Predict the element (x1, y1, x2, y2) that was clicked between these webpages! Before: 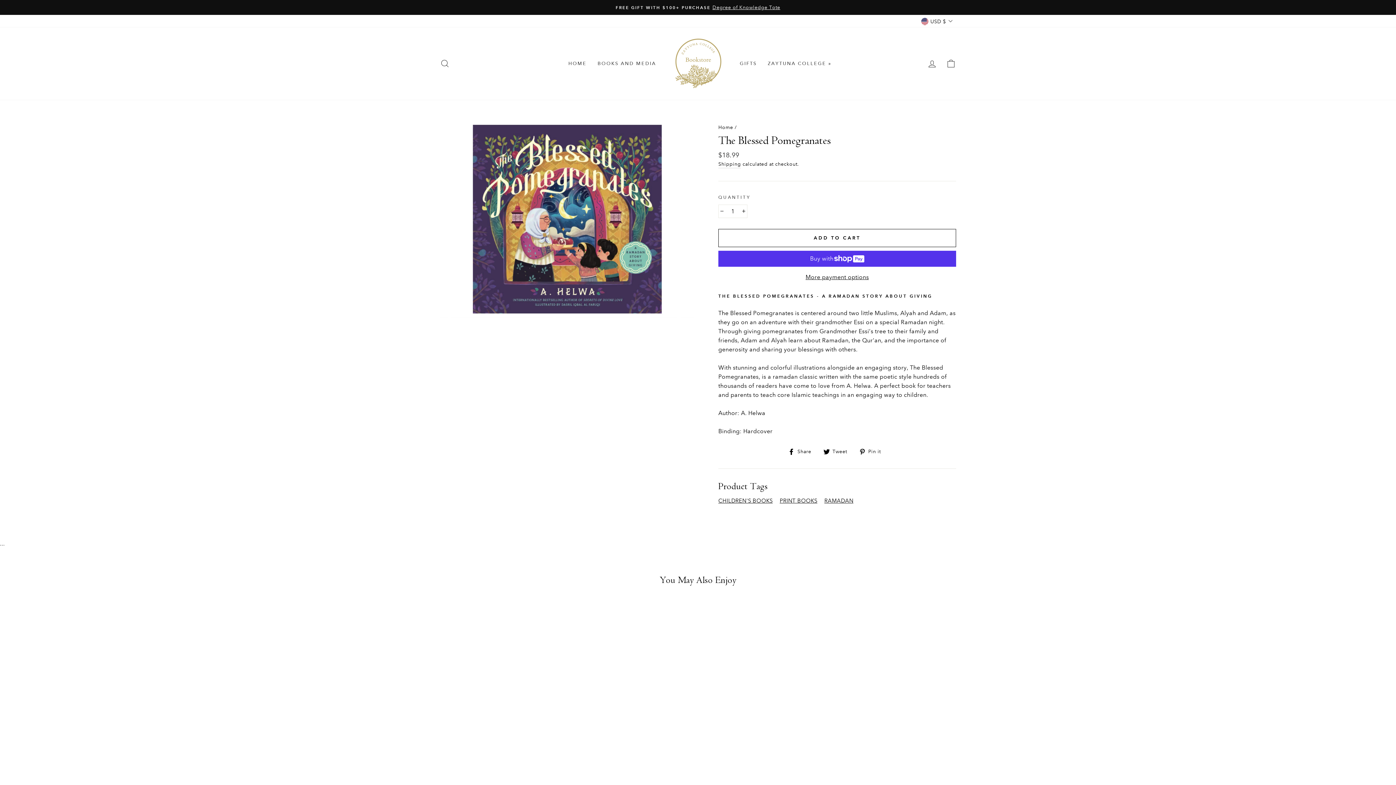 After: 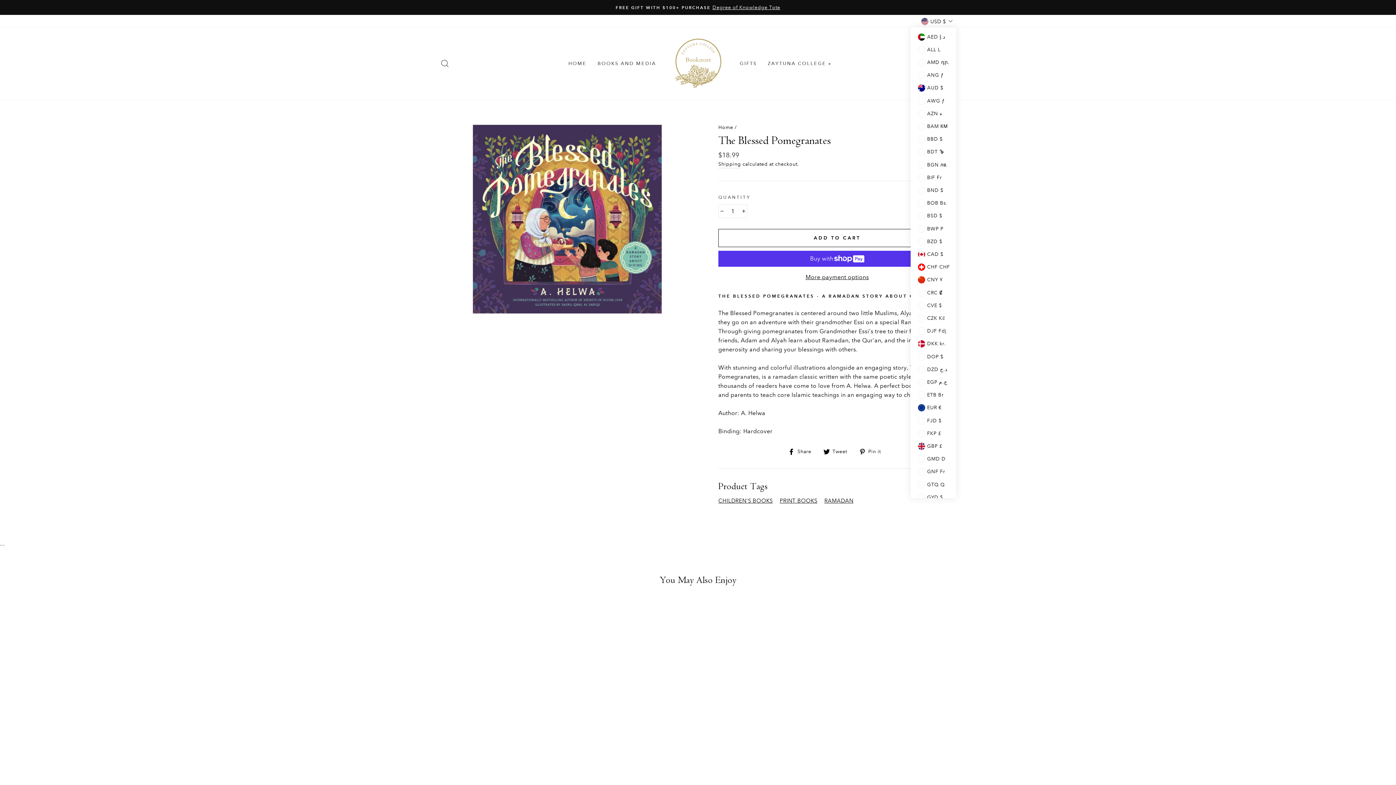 Action: label: USD $ bbox: (917, 14, 956, 27)